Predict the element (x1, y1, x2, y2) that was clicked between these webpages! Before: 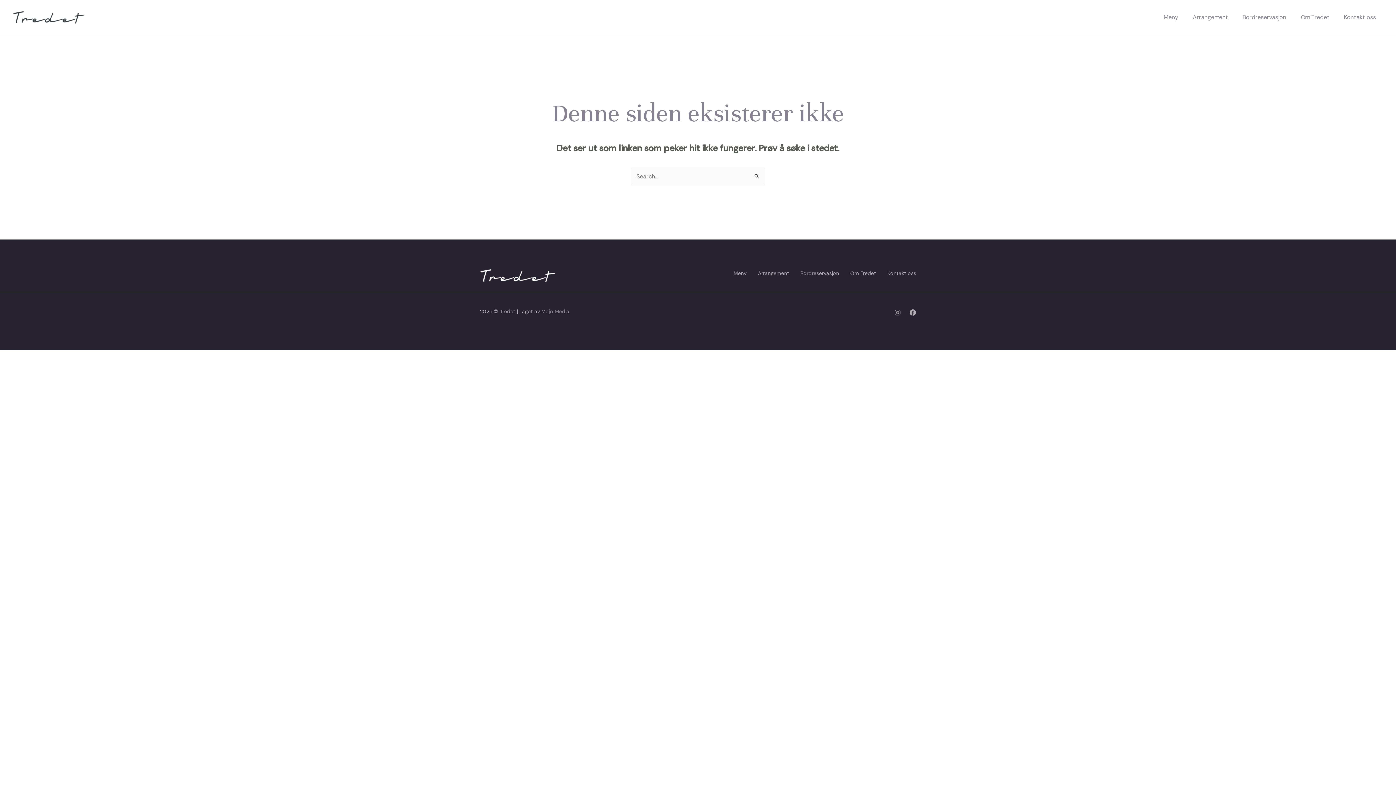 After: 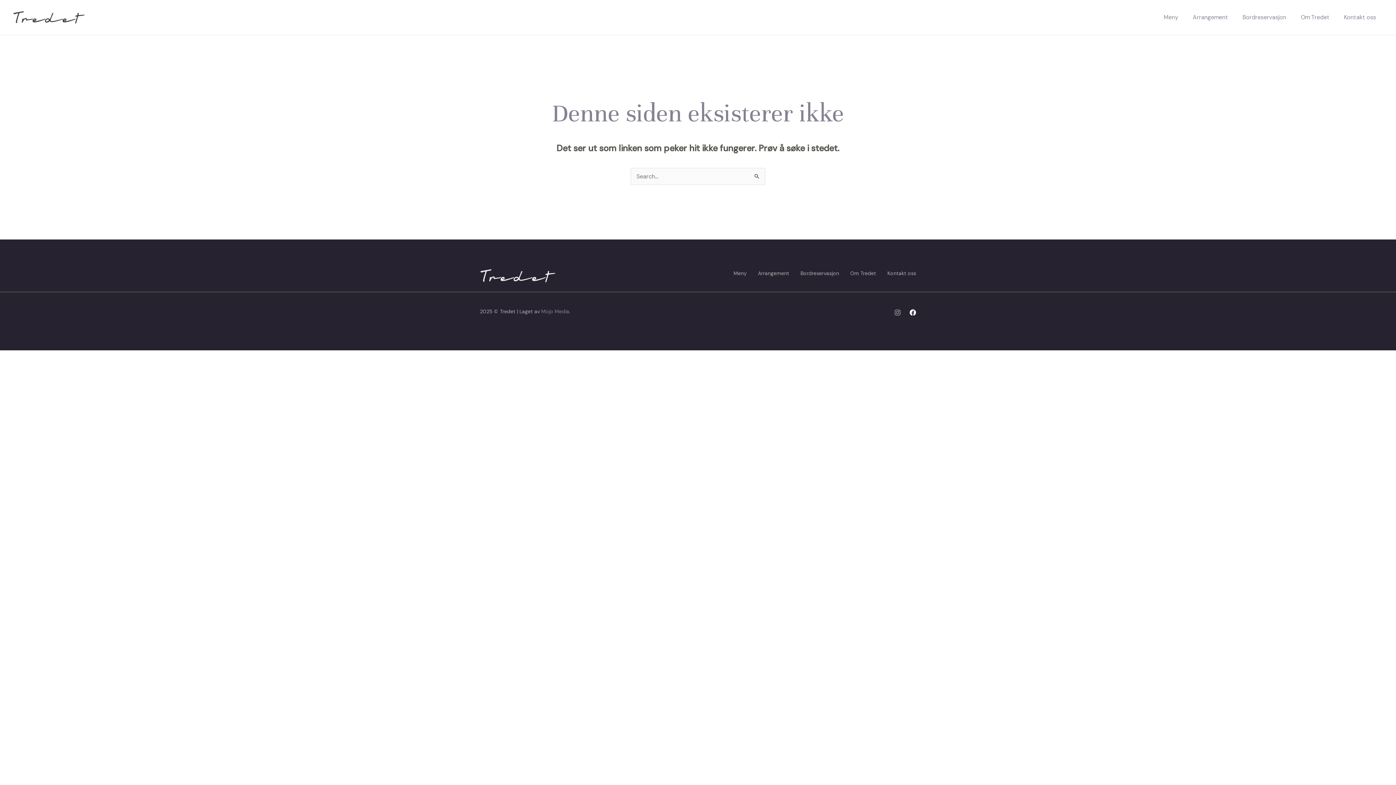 Action: bbox: (909, 309, 916, 315) label: Facebook